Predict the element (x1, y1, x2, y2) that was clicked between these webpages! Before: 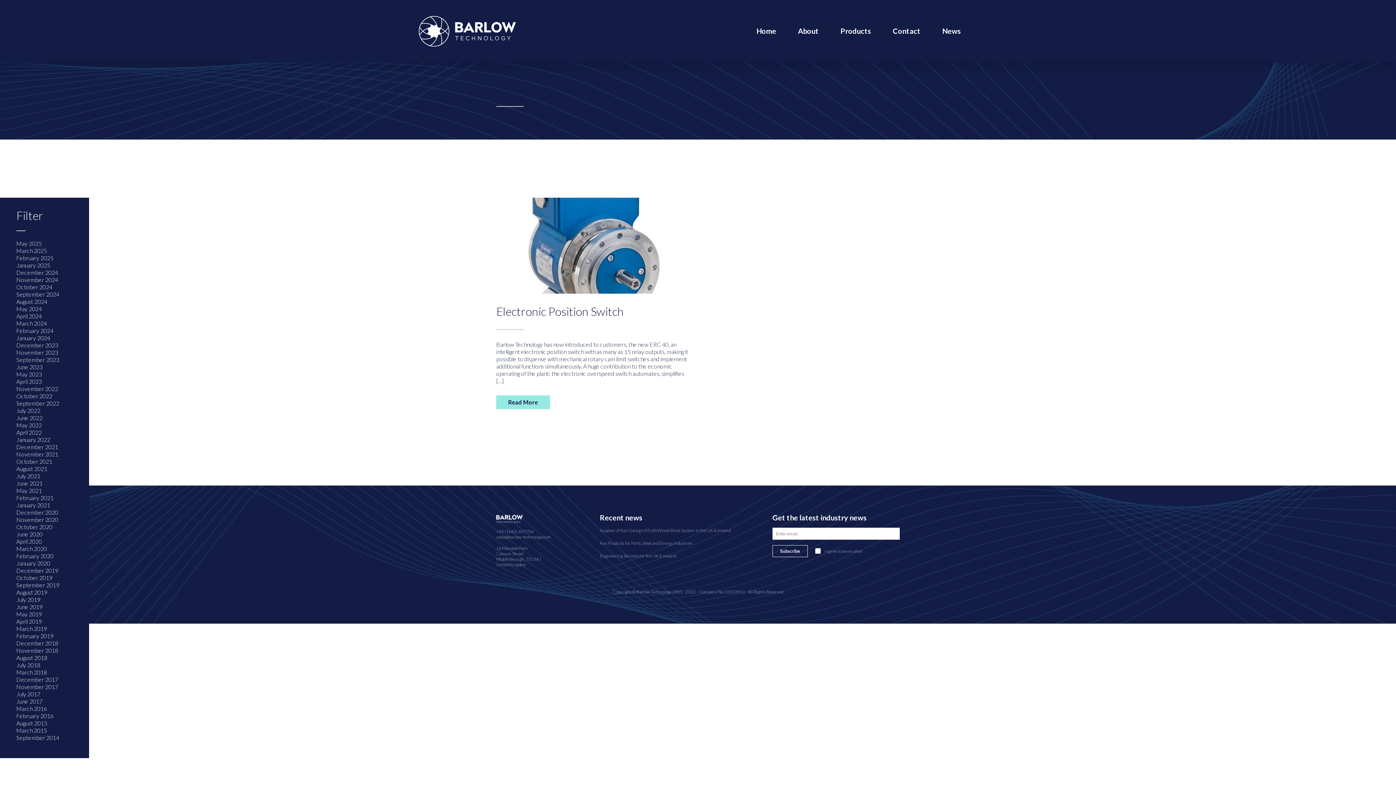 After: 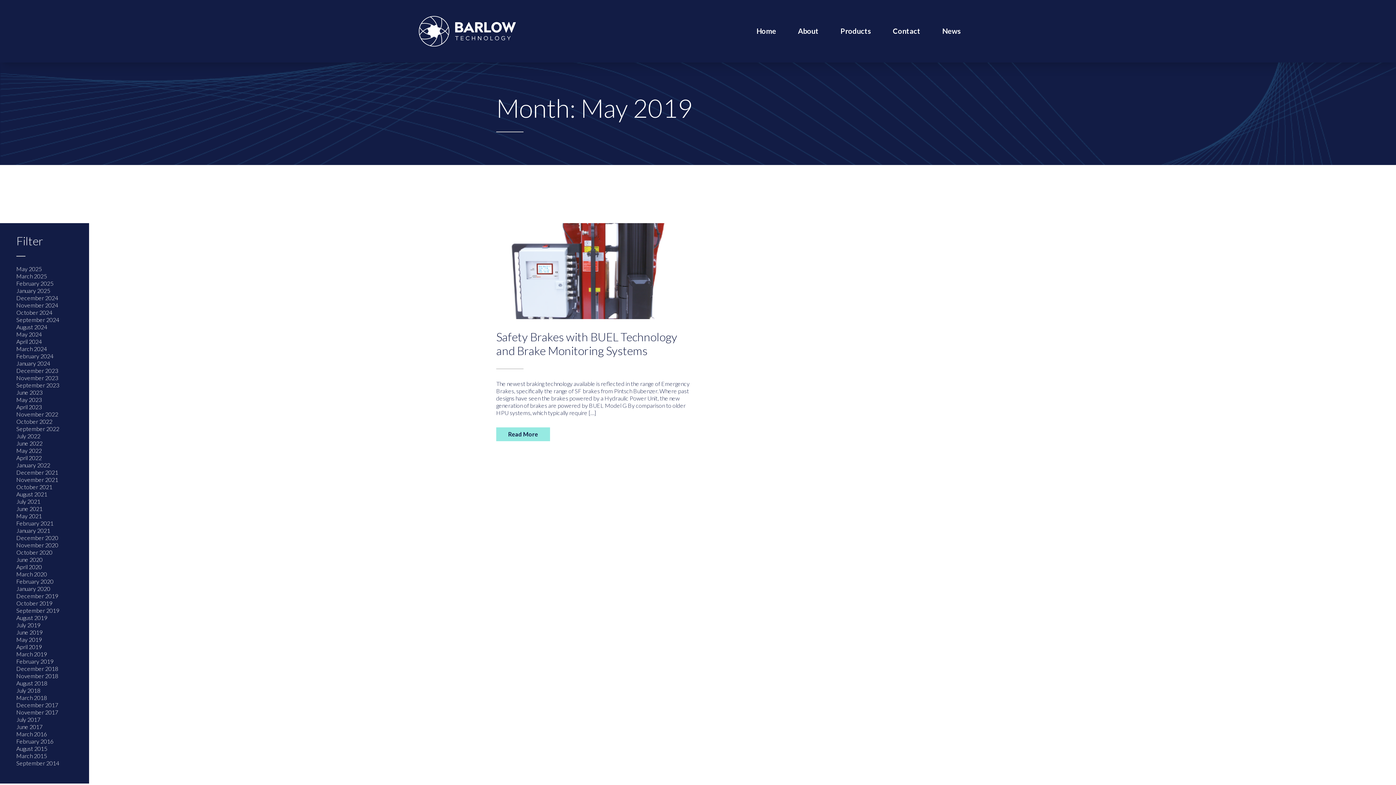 Action: bbox: (16, 610, 41, 617) label: May 2019